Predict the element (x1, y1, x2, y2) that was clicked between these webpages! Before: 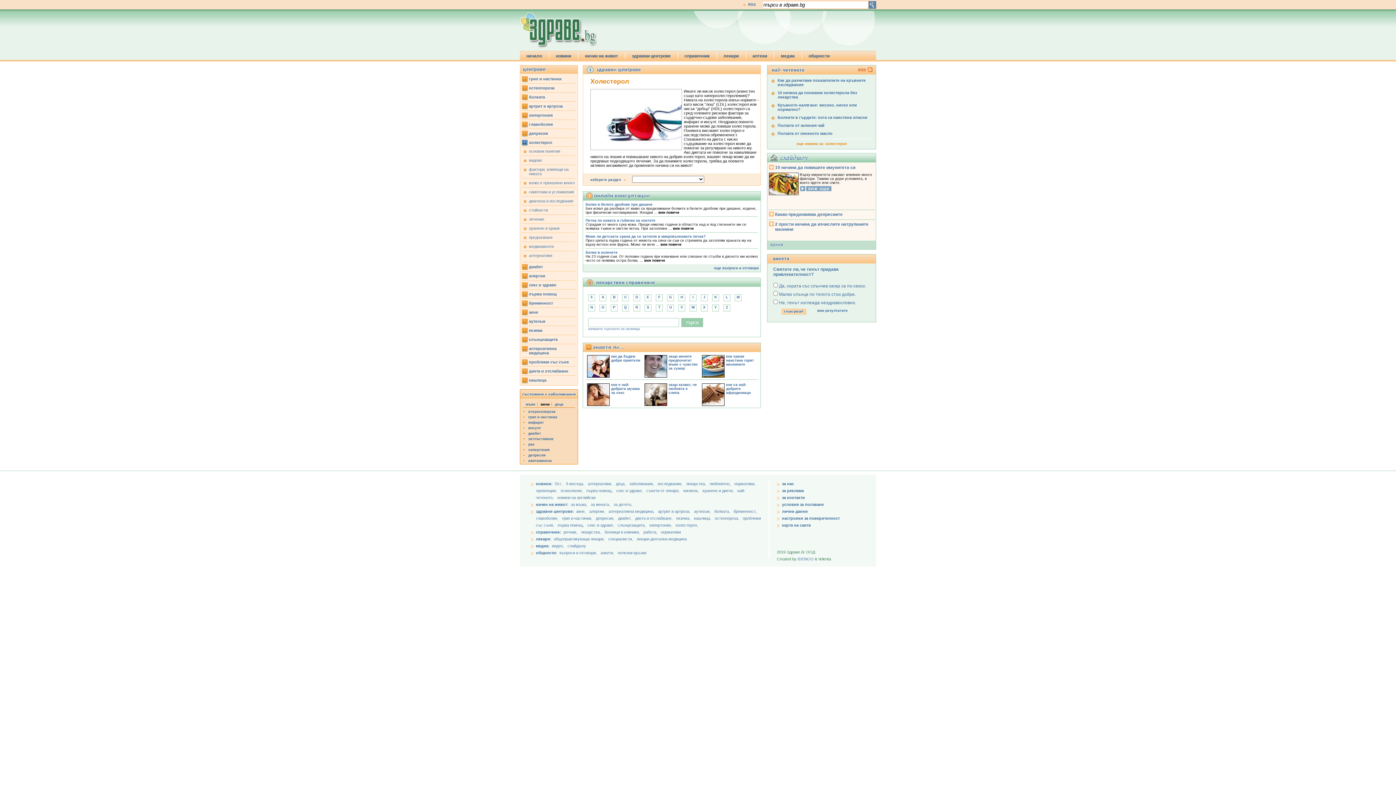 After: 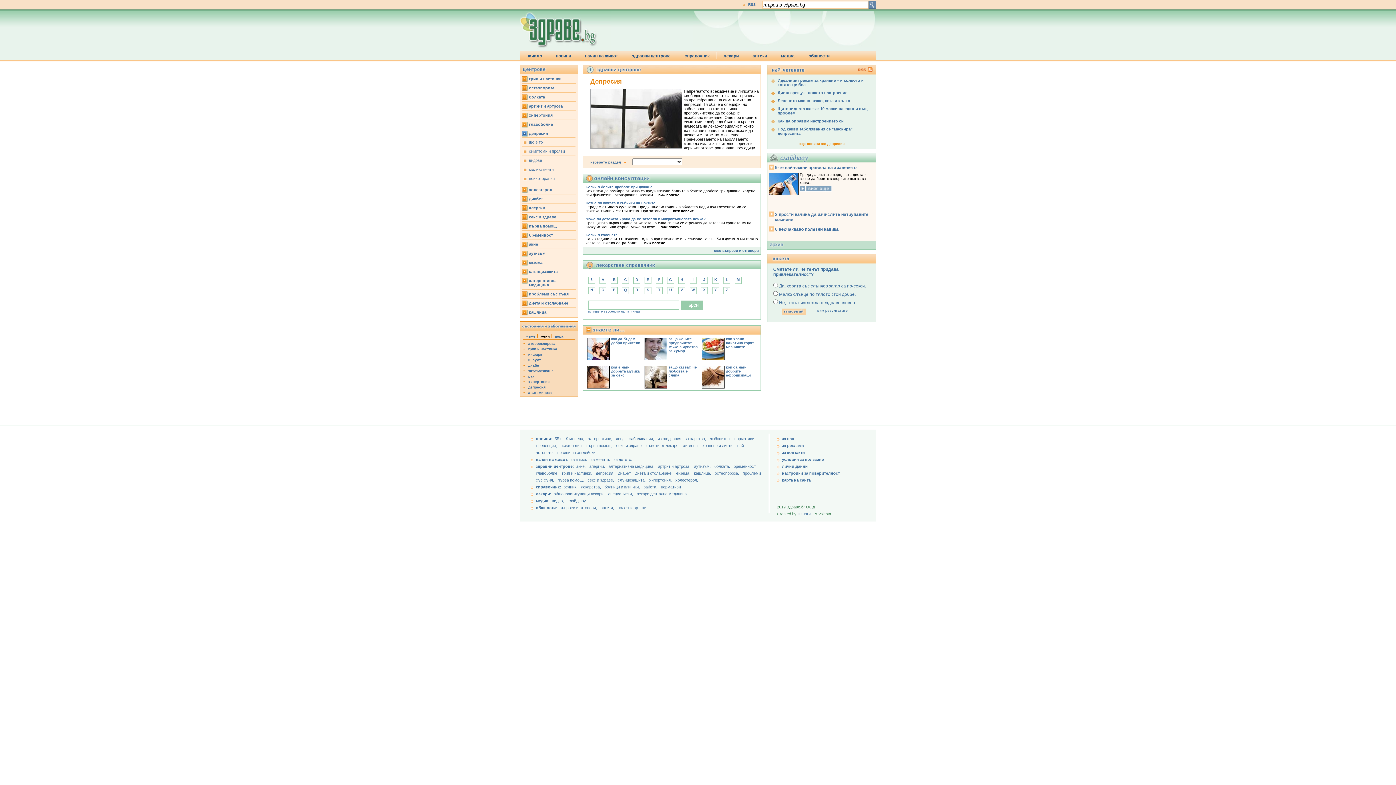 Action: label: депресия,  bbox: (596, 516, 617, 520)